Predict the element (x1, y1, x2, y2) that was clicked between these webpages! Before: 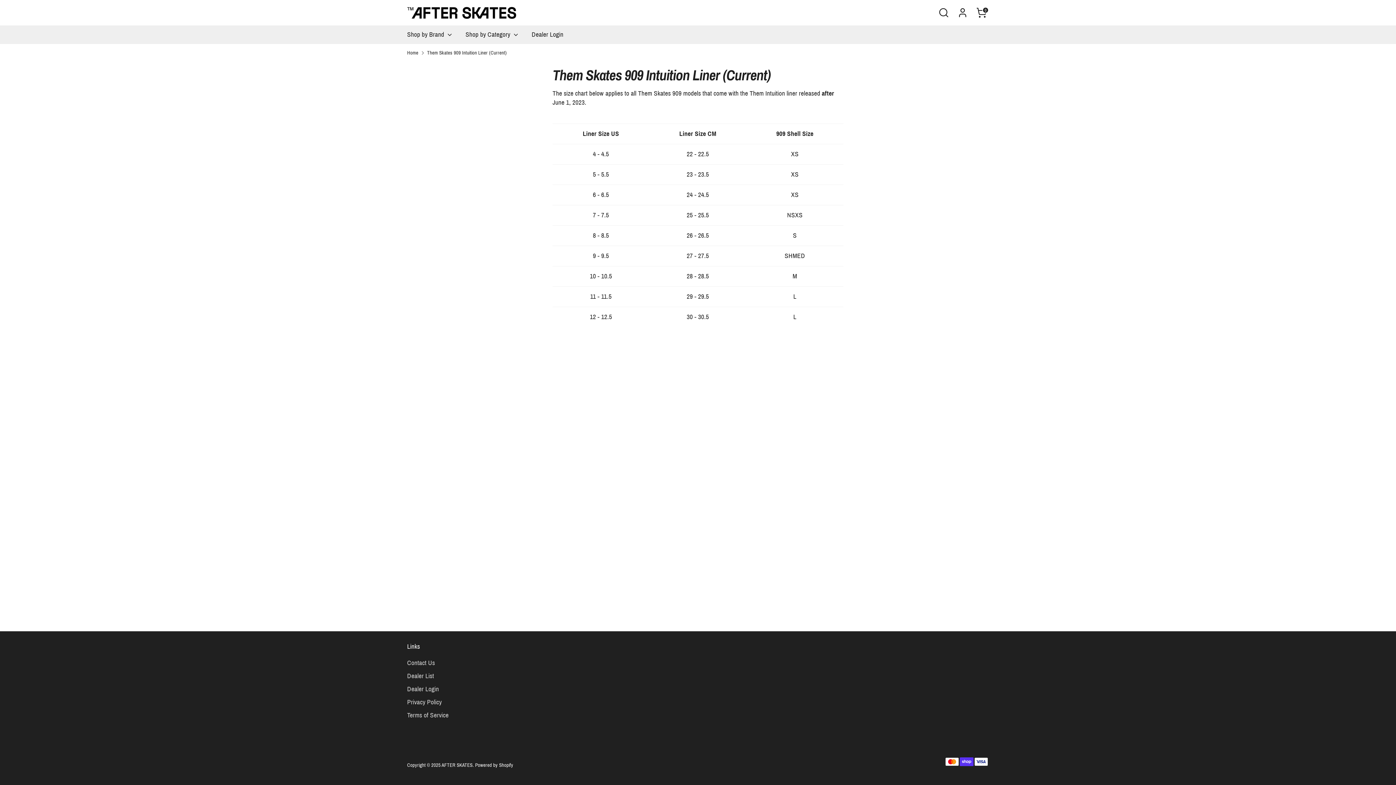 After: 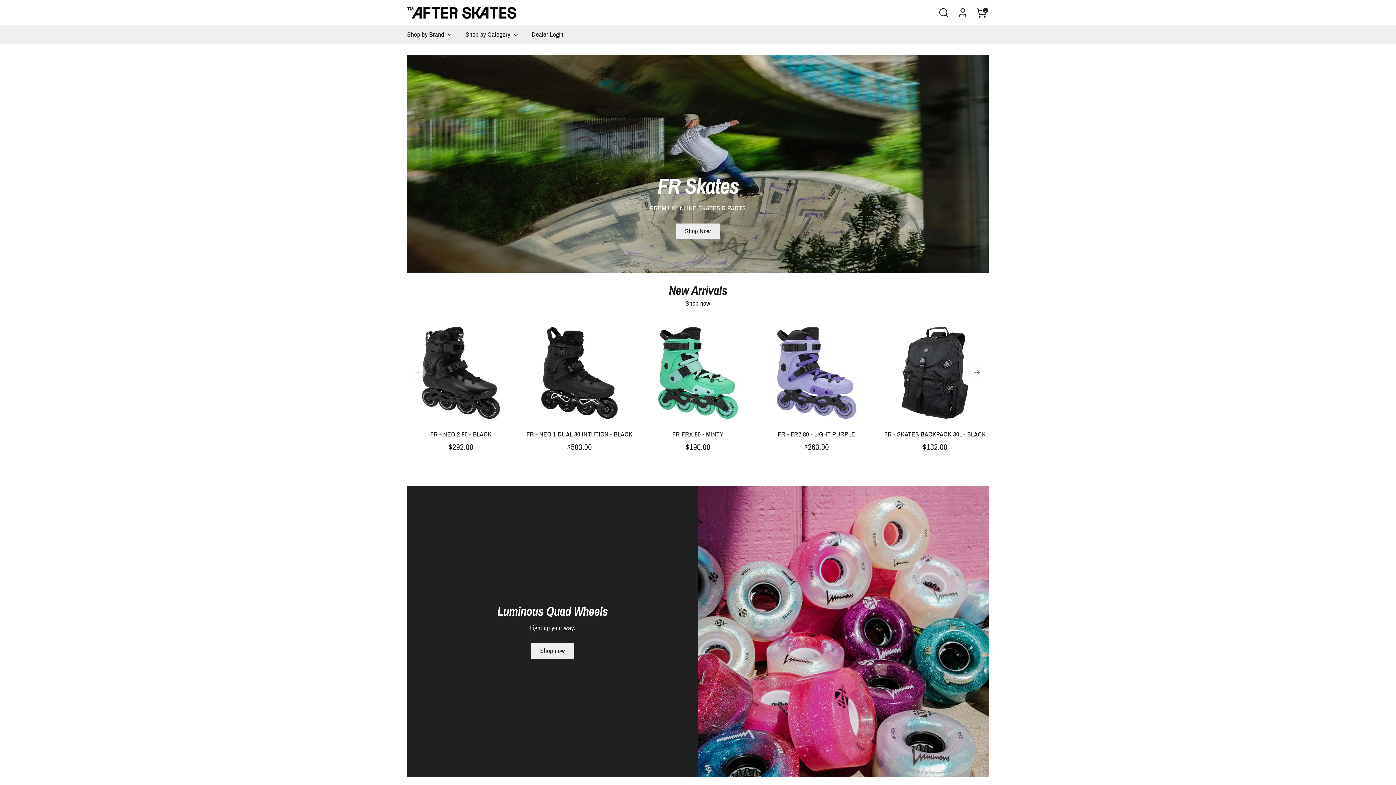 Action: bbox: (460, 29, 524, 44) label: Shop by Category 